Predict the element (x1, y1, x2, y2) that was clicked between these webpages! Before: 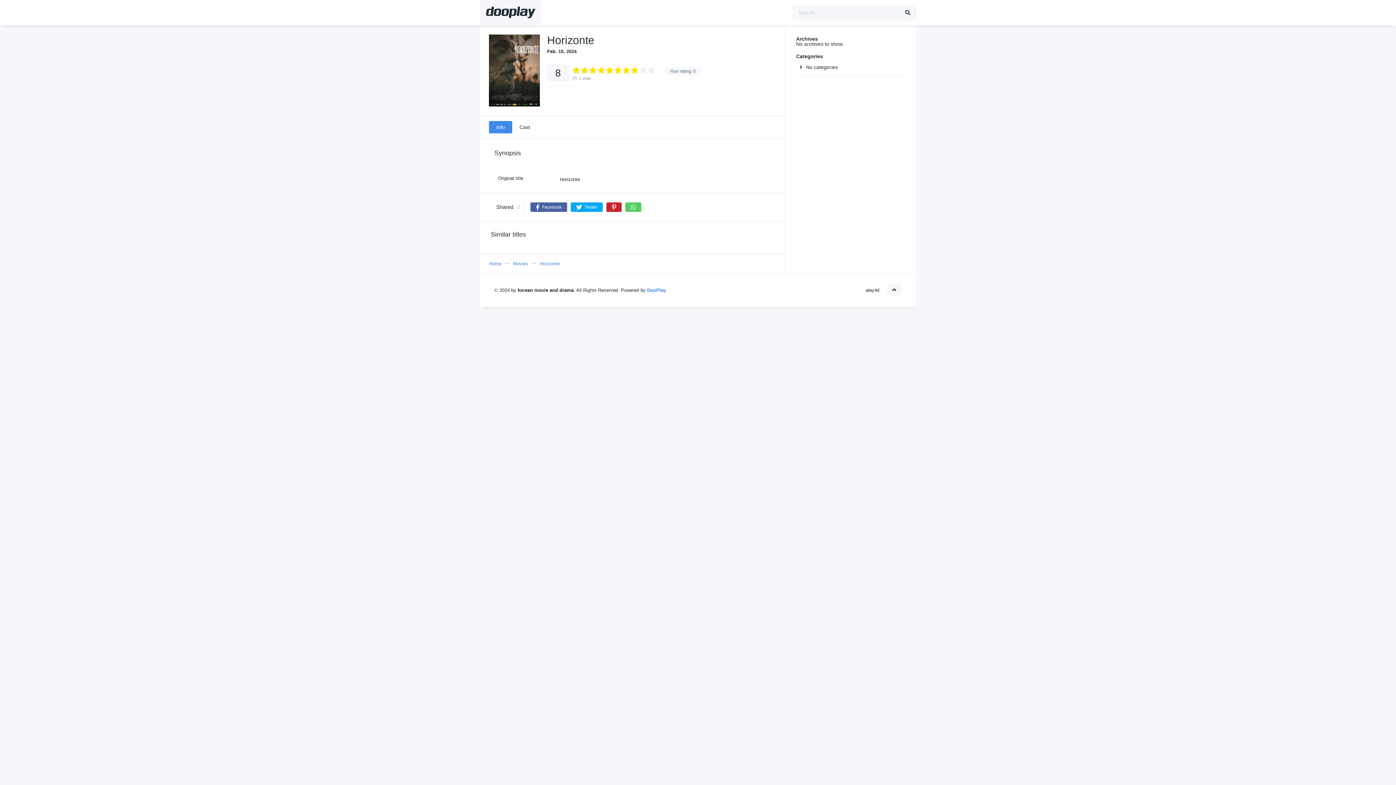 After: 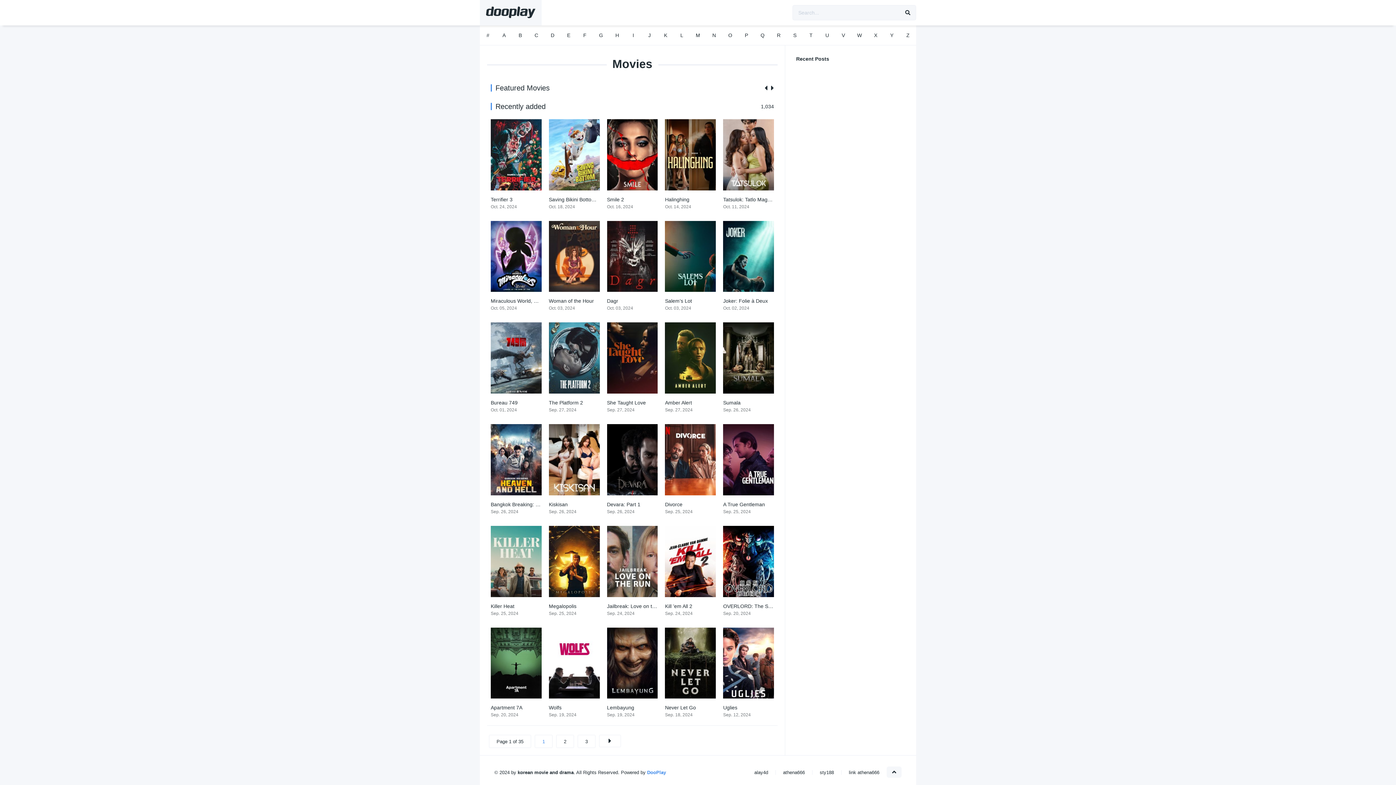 Action: bbox: (513, 260, 528, 267) label: Movies